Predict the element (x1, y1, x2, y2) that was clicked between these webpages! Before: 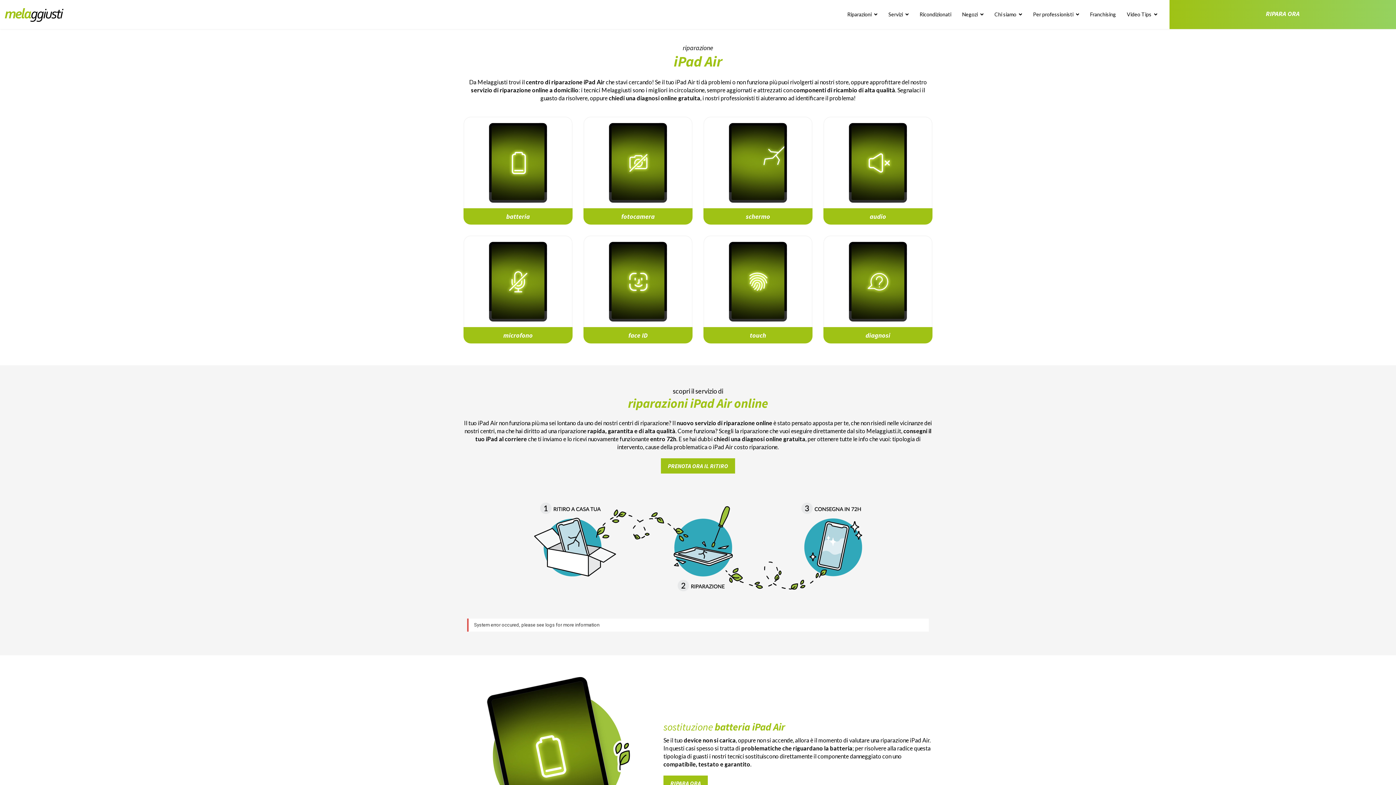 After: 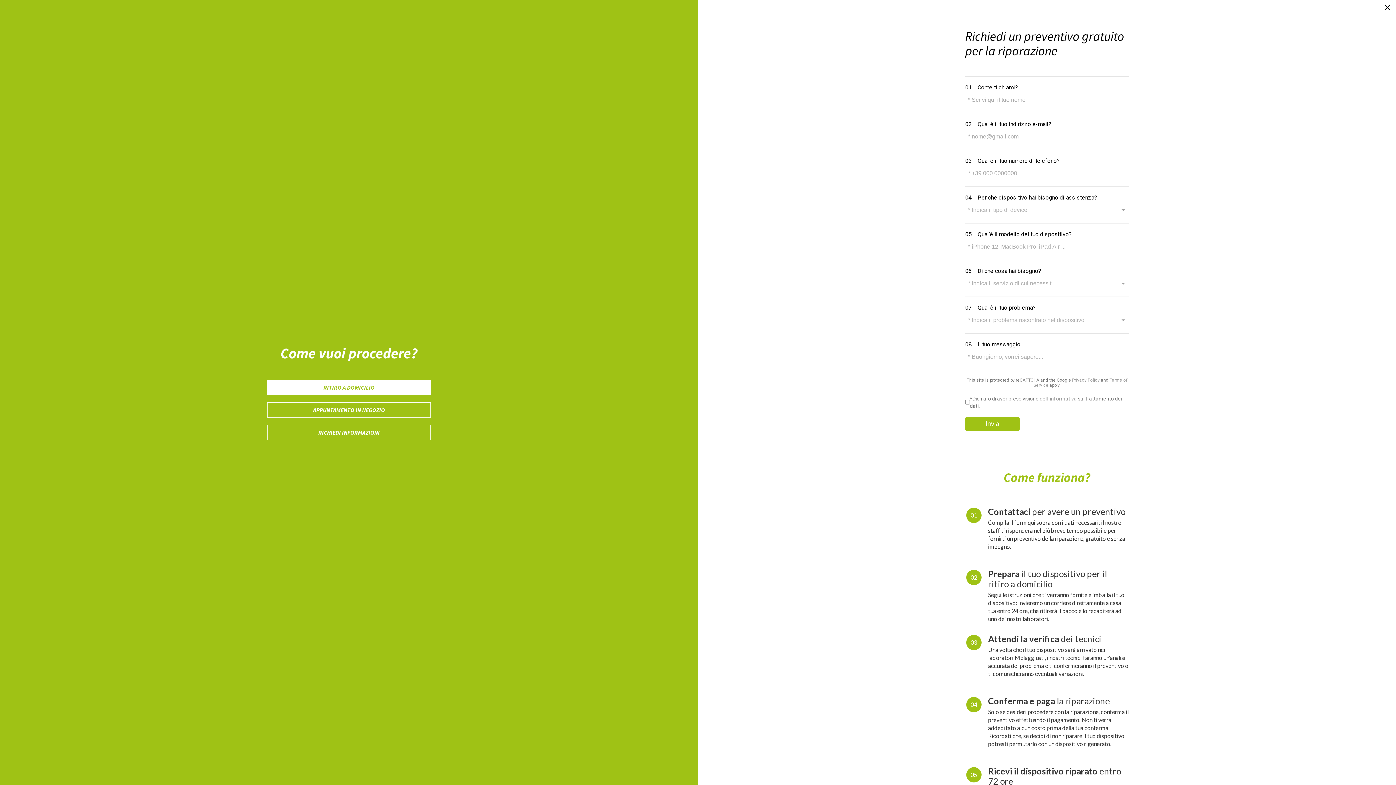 Action: label: schermo bbox: (703, 208, 812, 224)